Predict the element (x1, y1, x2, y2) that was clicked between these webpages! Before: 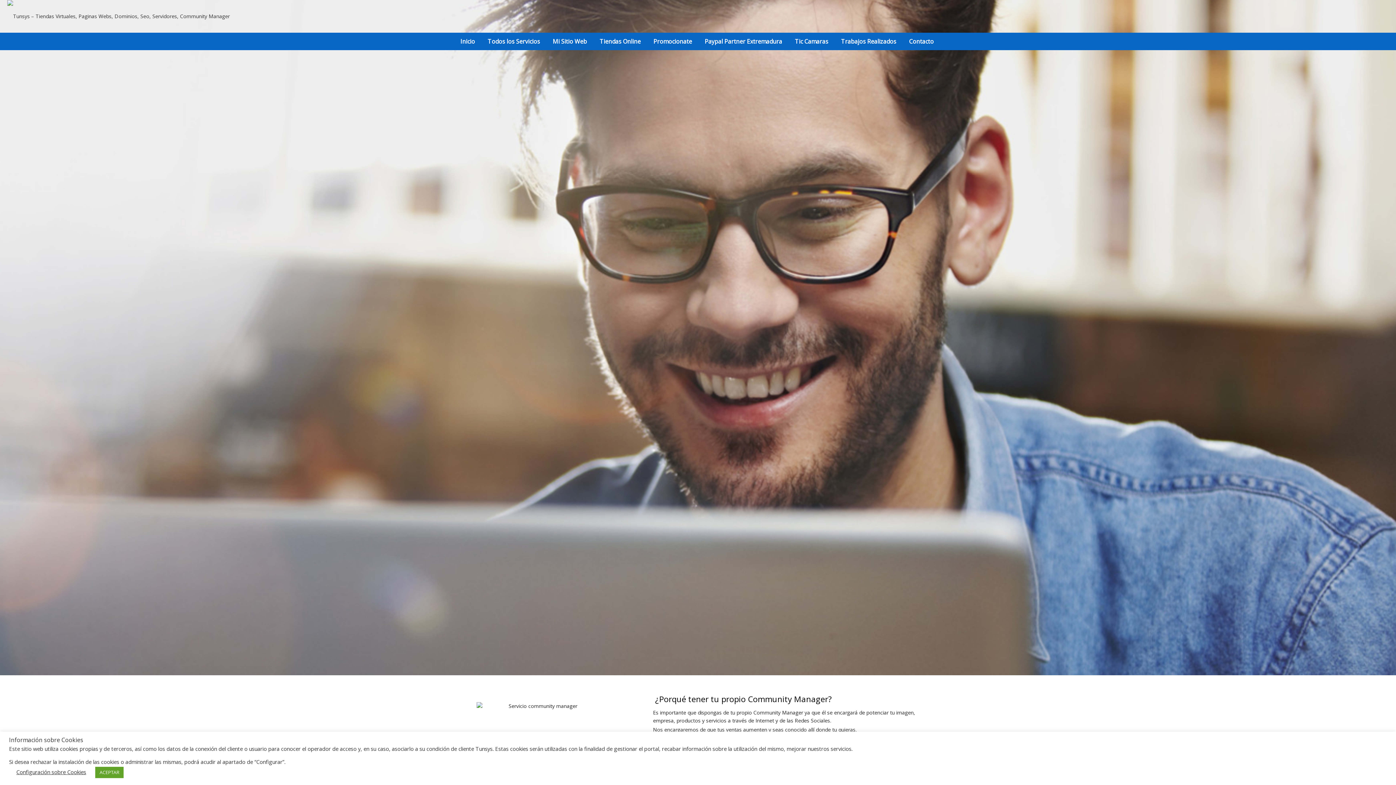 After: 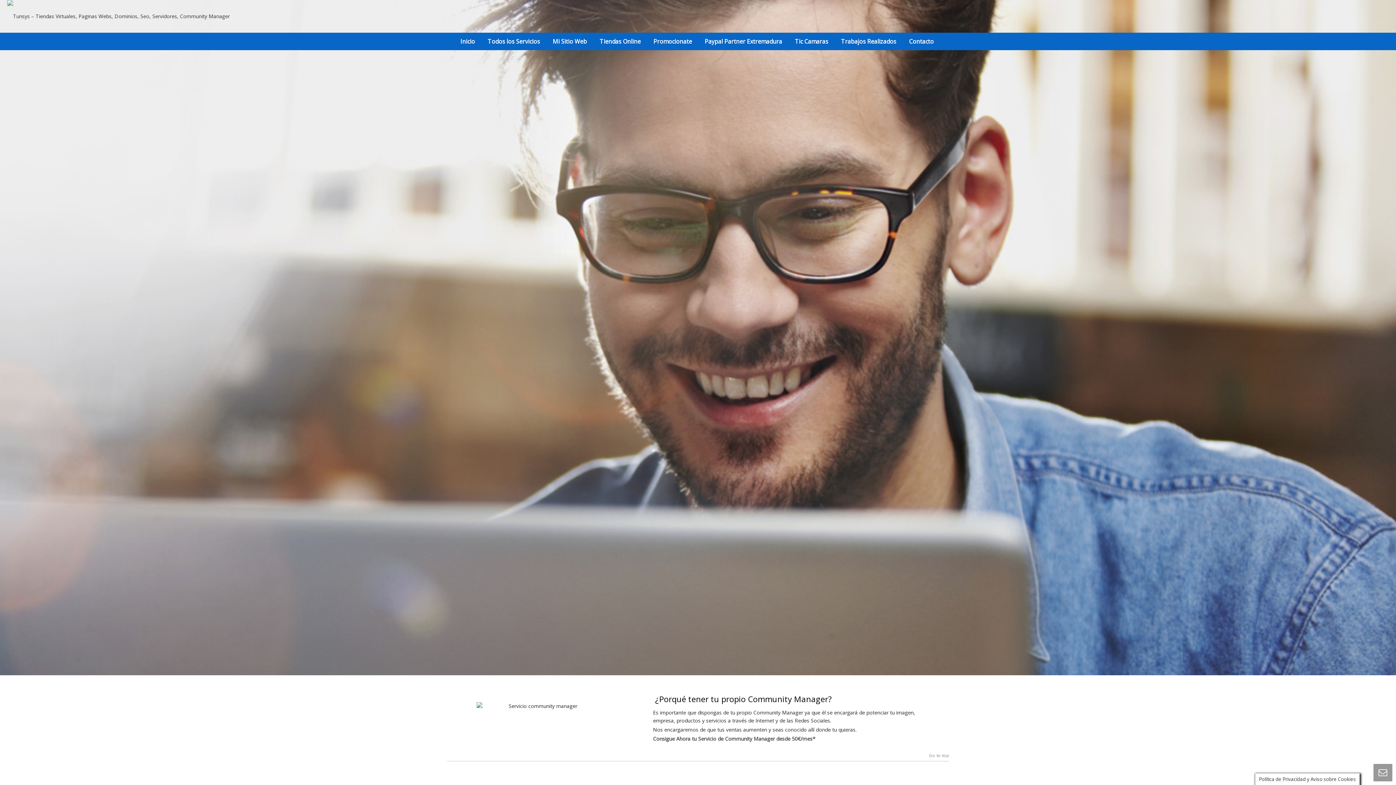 Action: label: ACEPTAR bbox: (95, 767, 123, 778)